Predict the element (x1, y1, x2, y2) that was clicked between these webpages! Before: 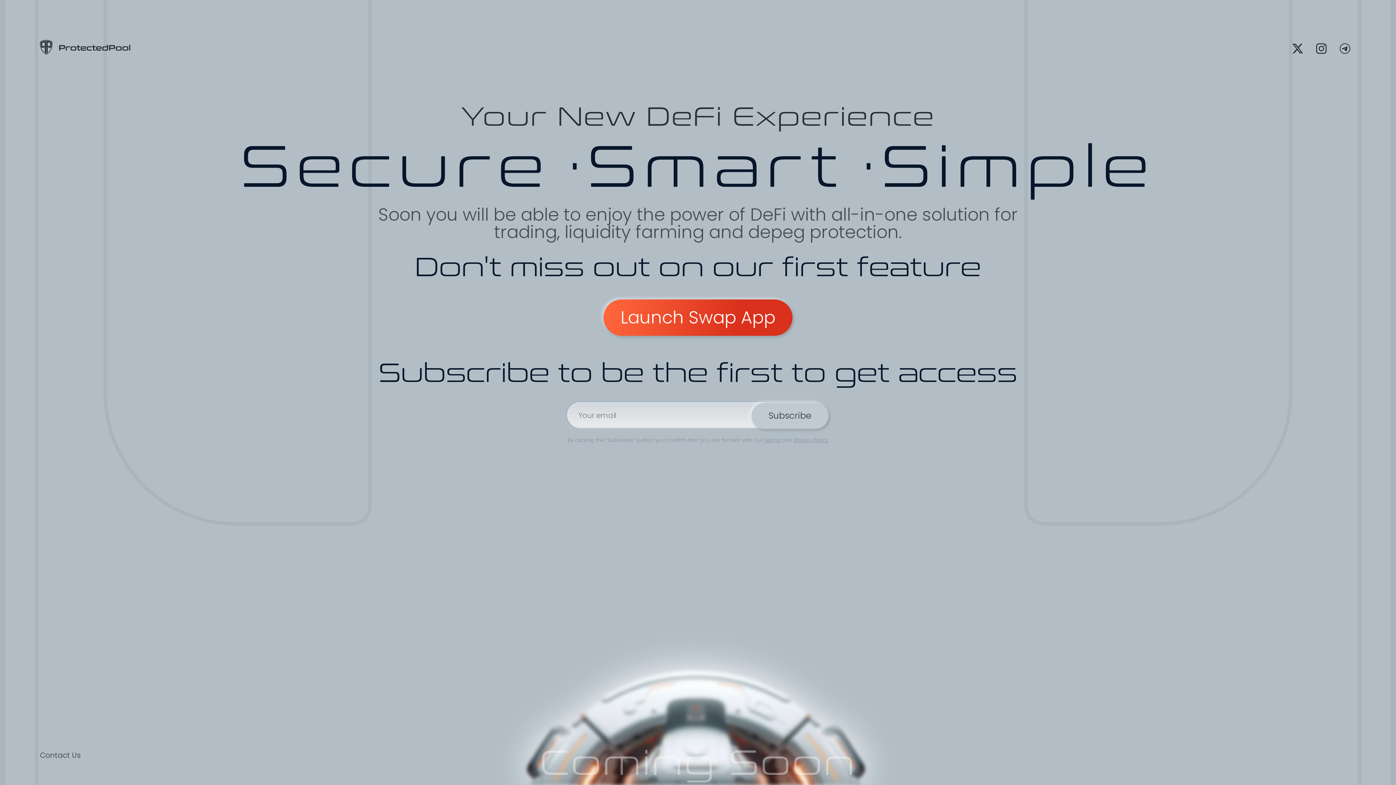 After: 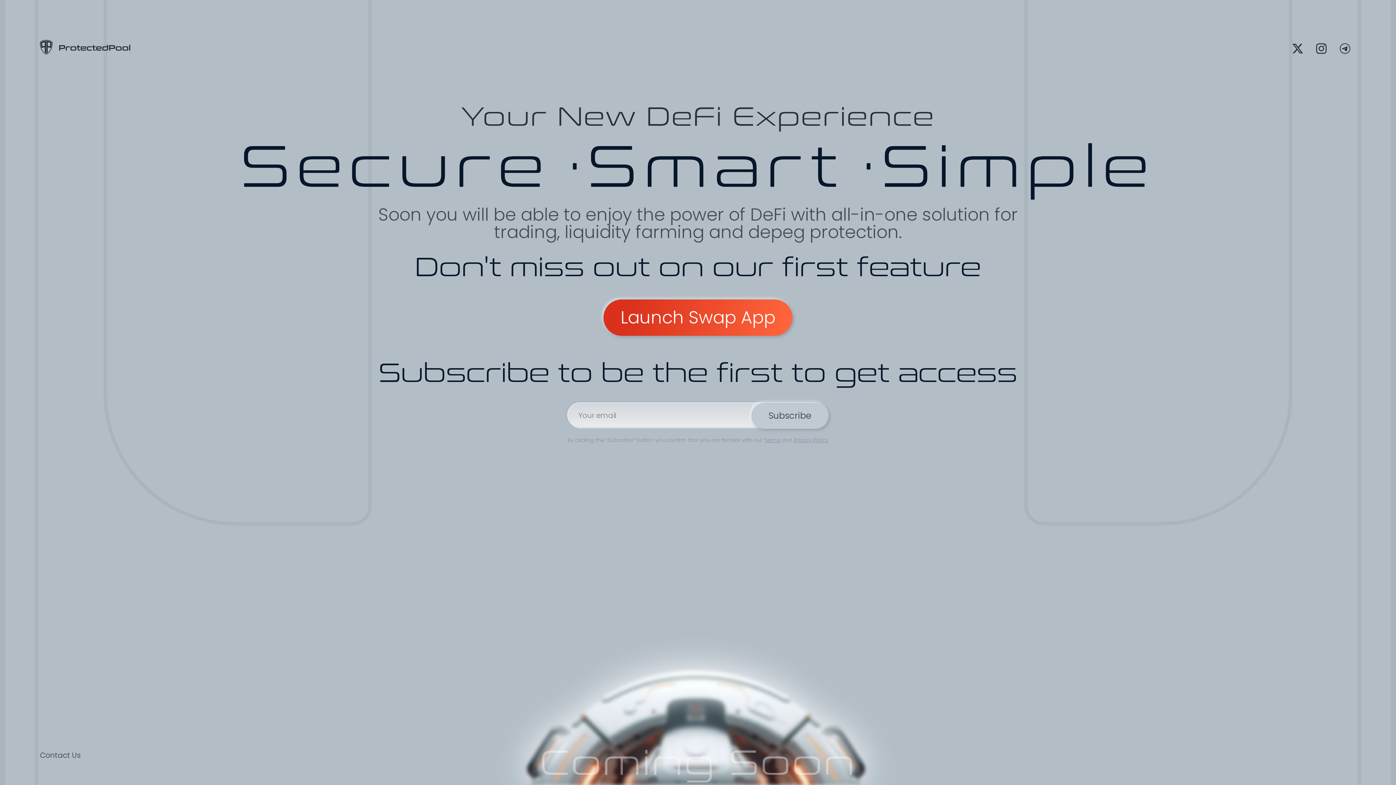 Action: label: Launch Swap App bbox: (603, 282, 792, 336)